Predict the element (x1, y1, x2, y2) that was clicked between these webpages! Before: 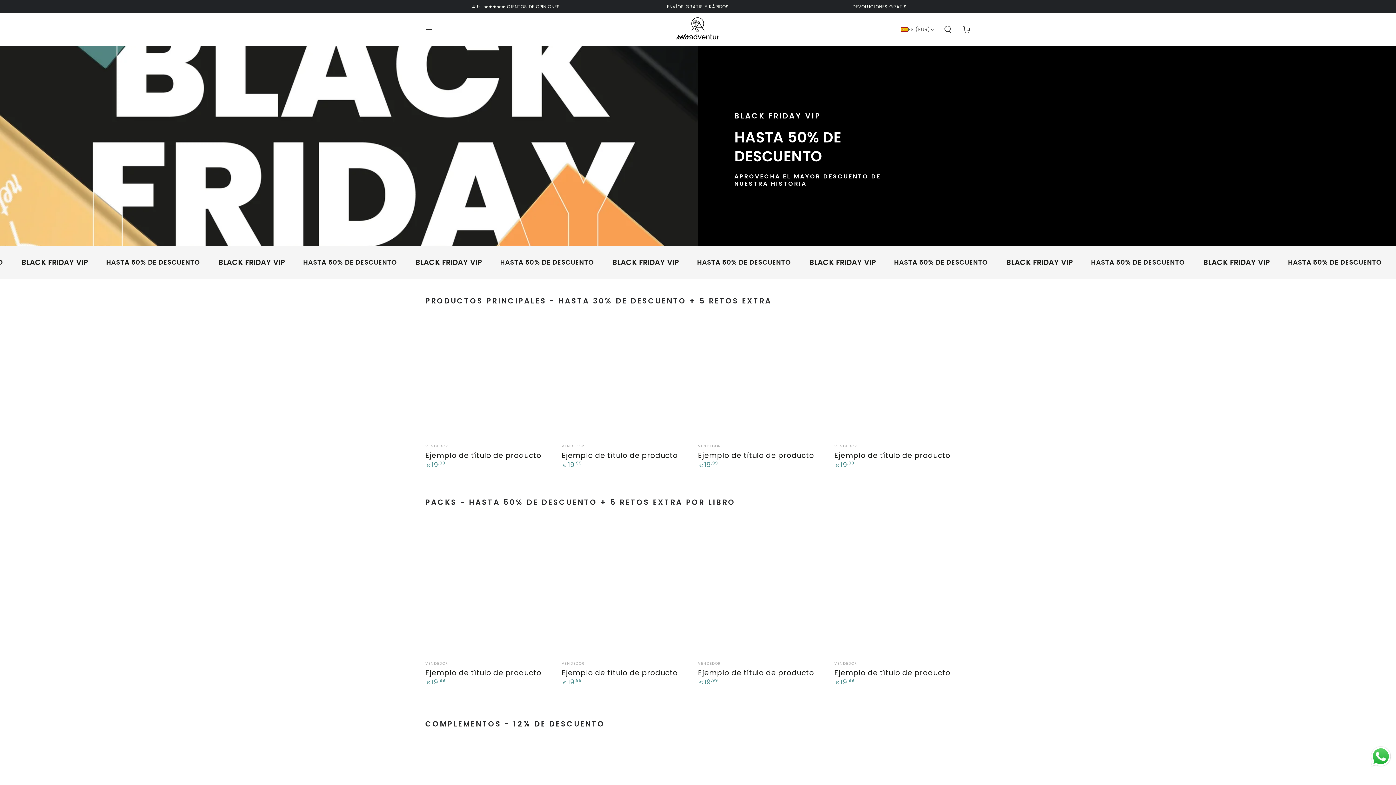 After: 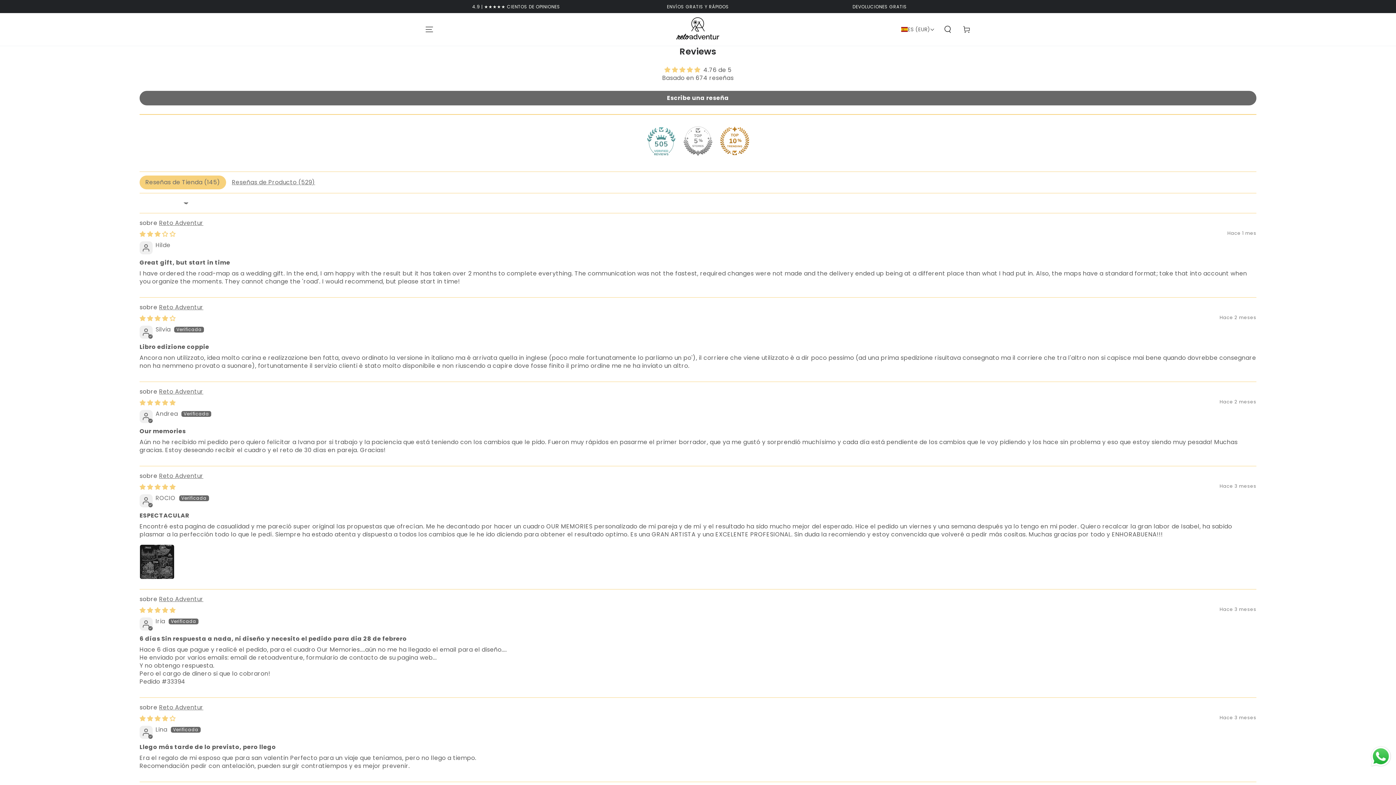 Action: label: 4.9 | ★★★★★ CIENTOS DE OPINIONES bbox: (472, 3, 560, 9)